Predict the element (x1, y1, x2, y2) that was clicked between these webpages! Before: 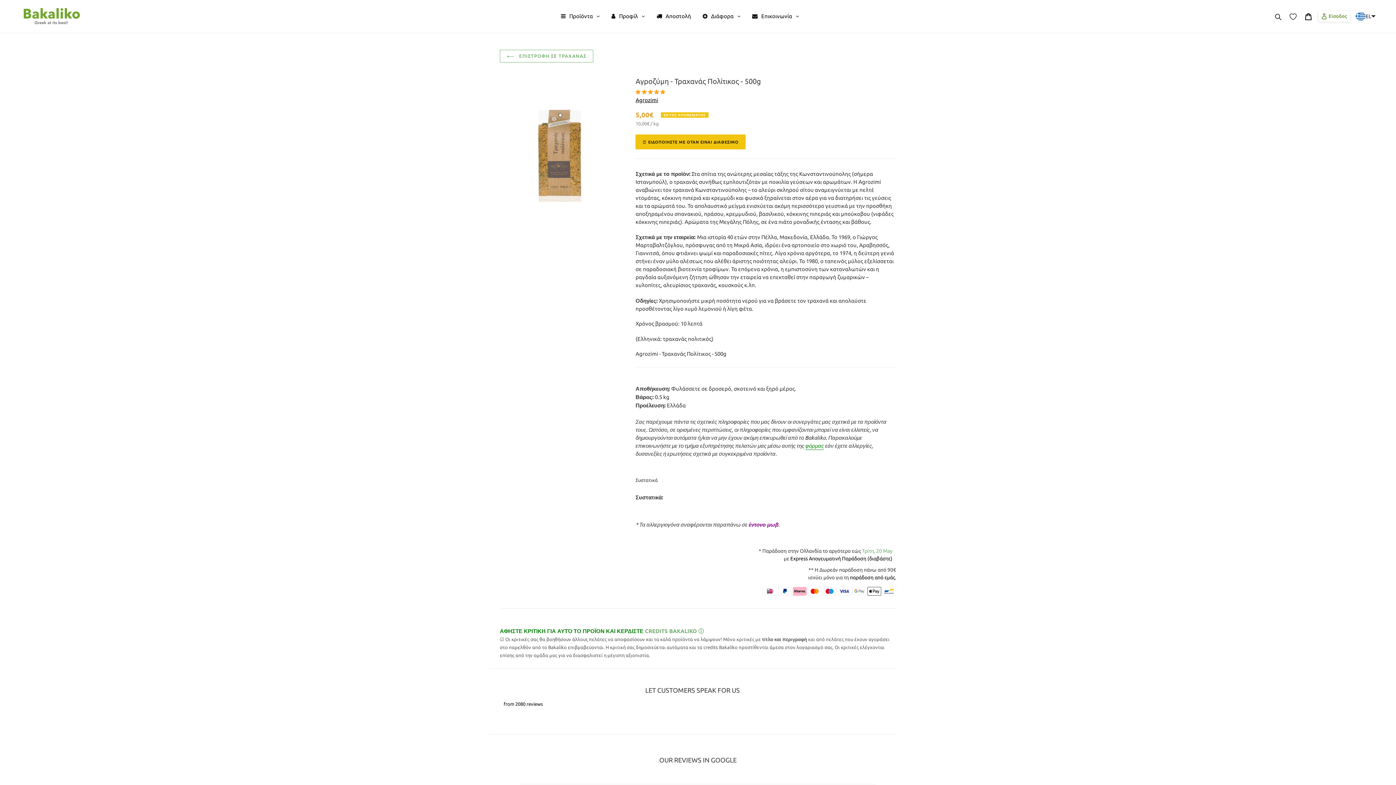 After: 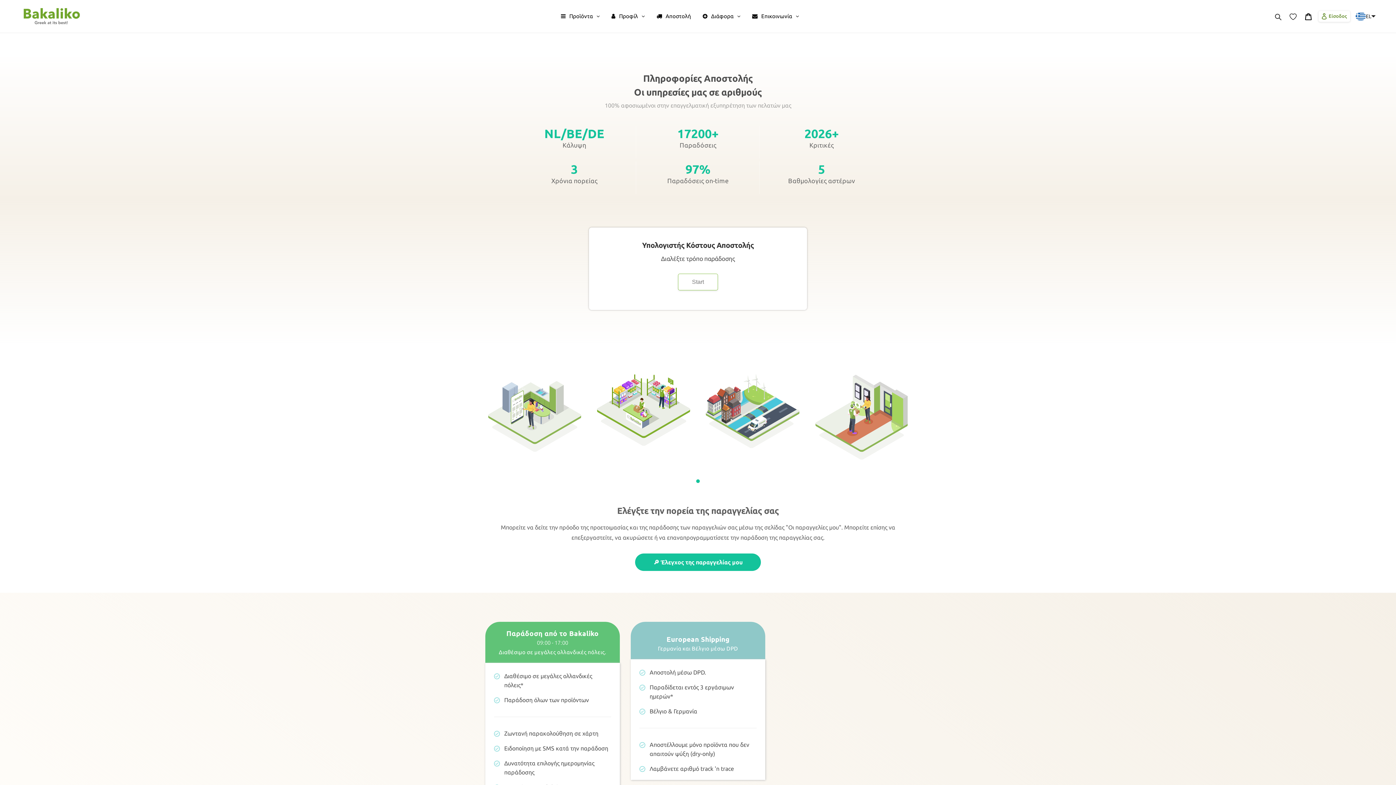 Action: bbox: (790, 556, 892, 561) label: Express Απογευματινή Παράδοση (διαβάστε)